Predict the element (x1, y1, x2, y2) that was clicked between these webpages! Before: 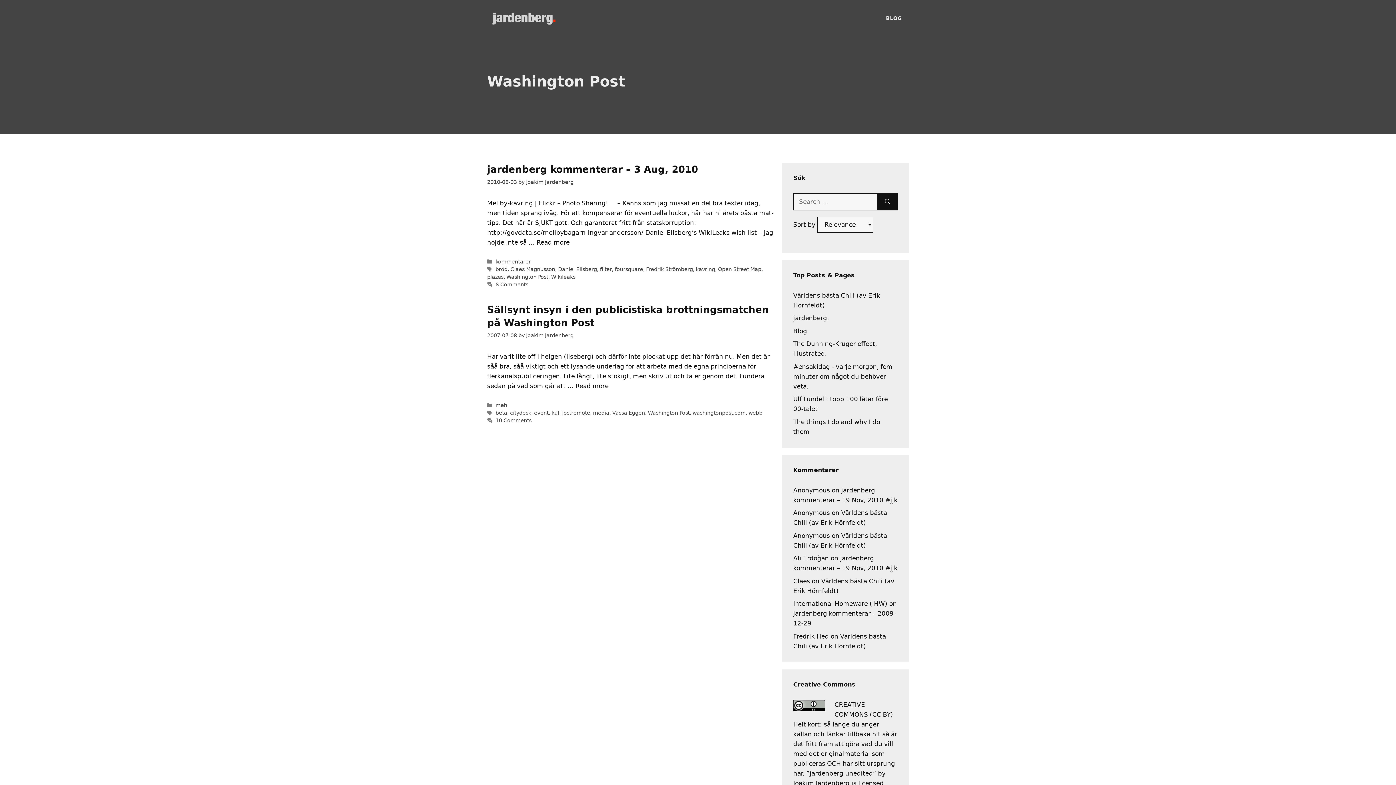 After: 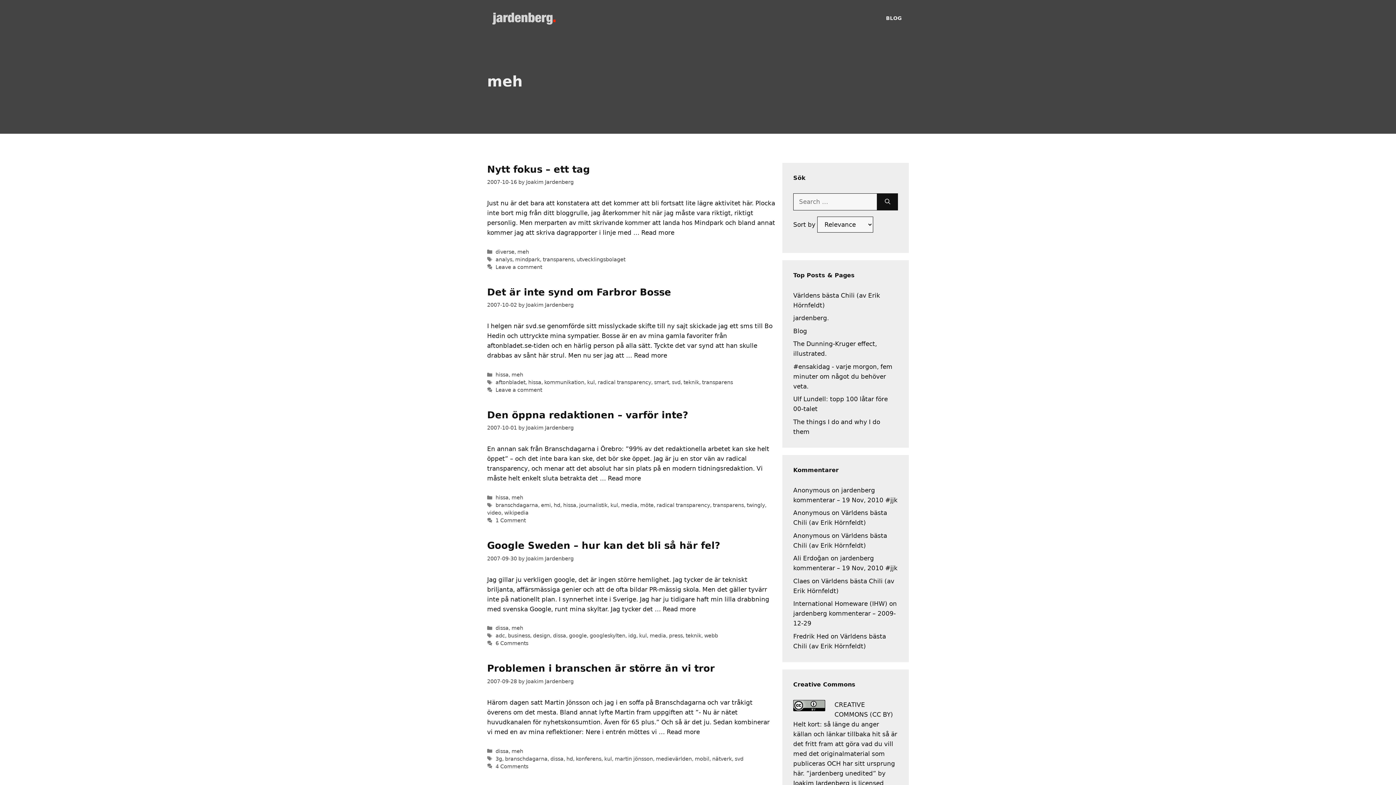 Action: bbox: (495, 402, 507, 408) label: meh